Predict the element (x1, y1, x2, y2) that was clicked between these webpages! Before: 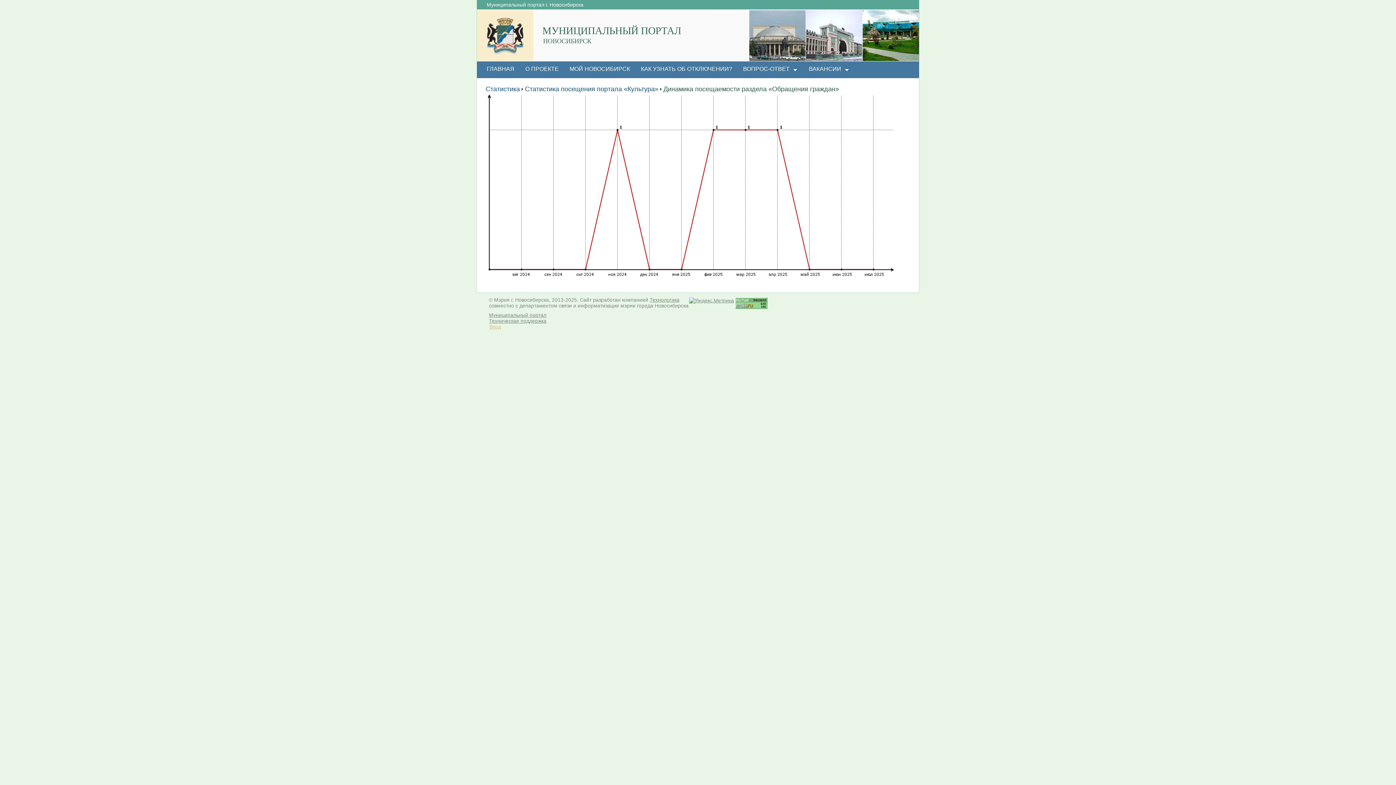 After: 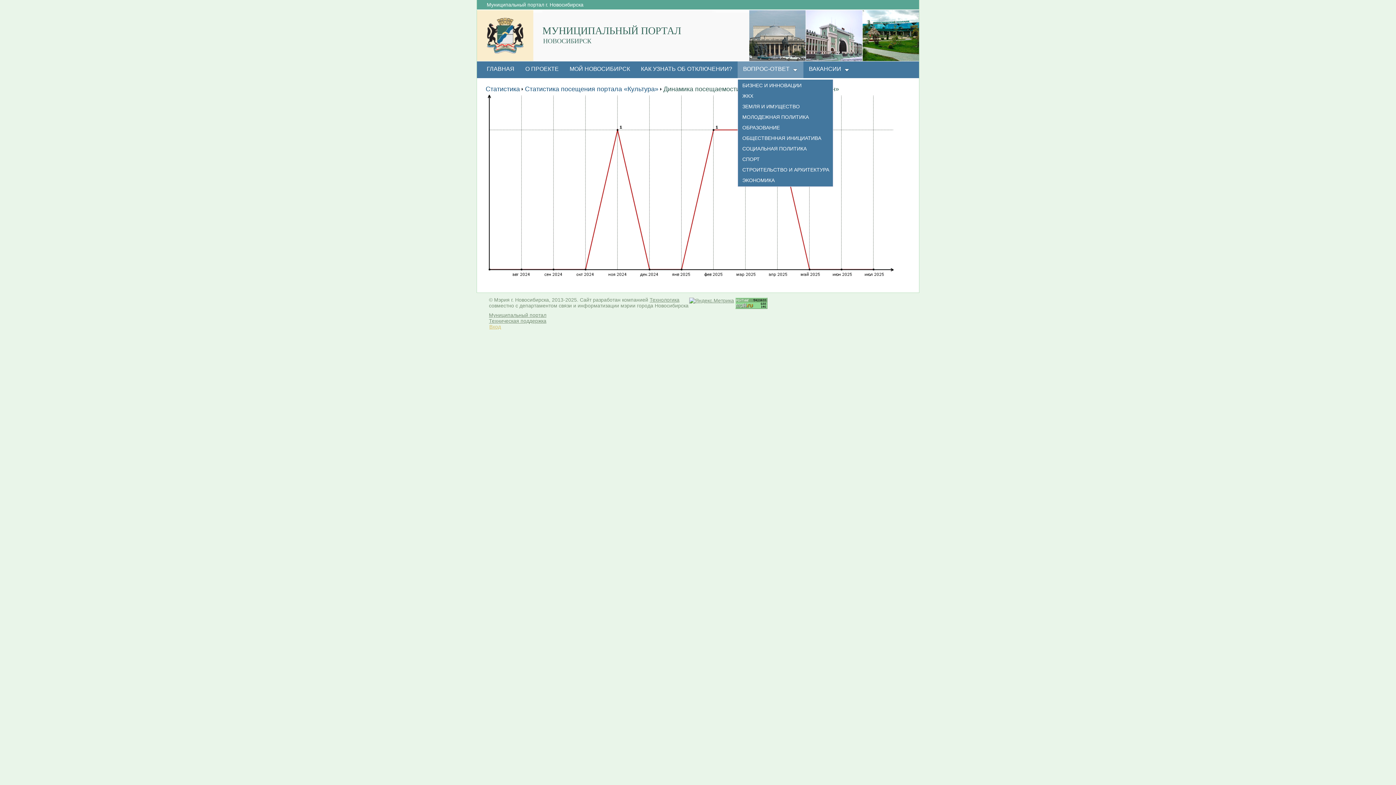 Action: bbox: (737, 61, 803, 79) label: ВОПРОС-ОТВЕТ